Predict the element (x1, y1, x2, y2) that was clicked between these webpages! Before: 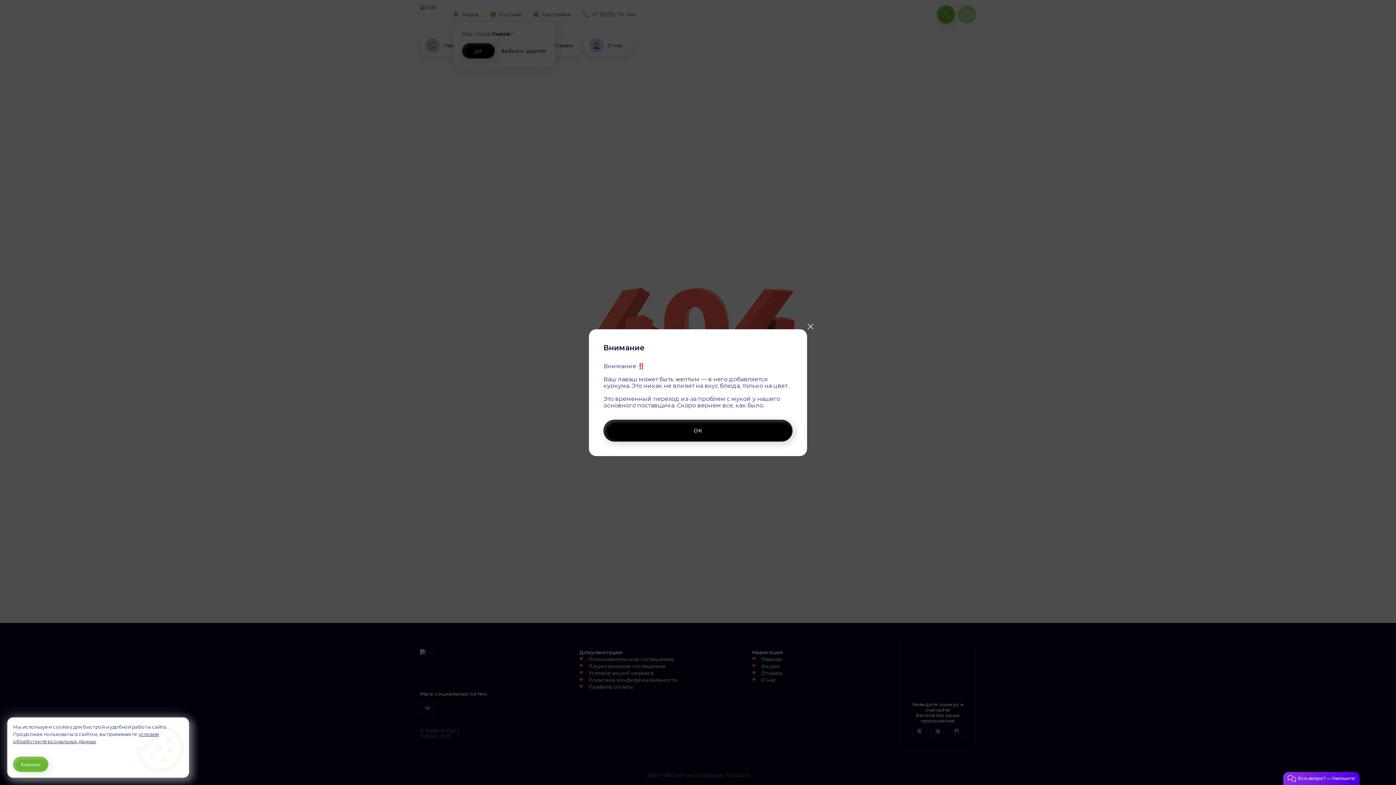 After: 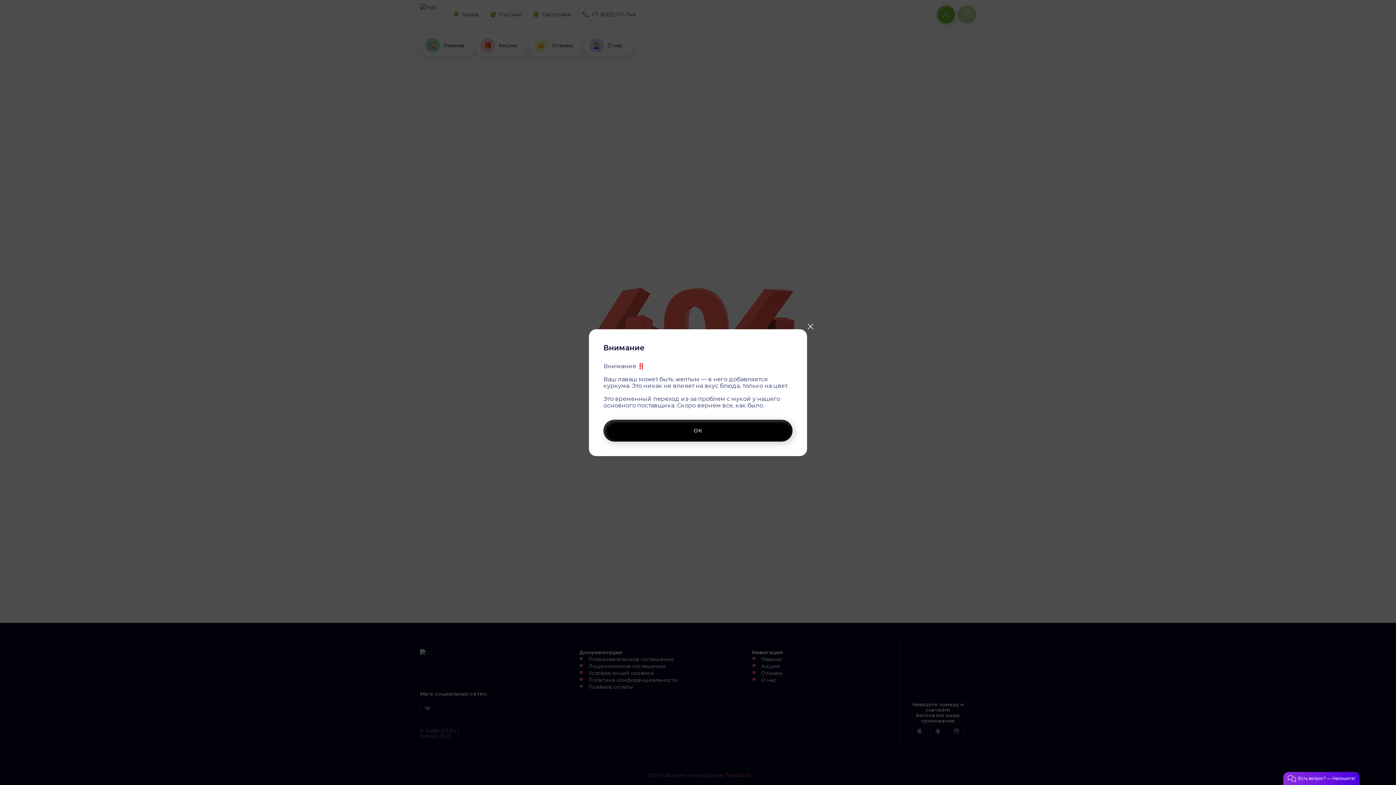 Action: bbox: (13, 757, 48, 772) label: Accept all cookies